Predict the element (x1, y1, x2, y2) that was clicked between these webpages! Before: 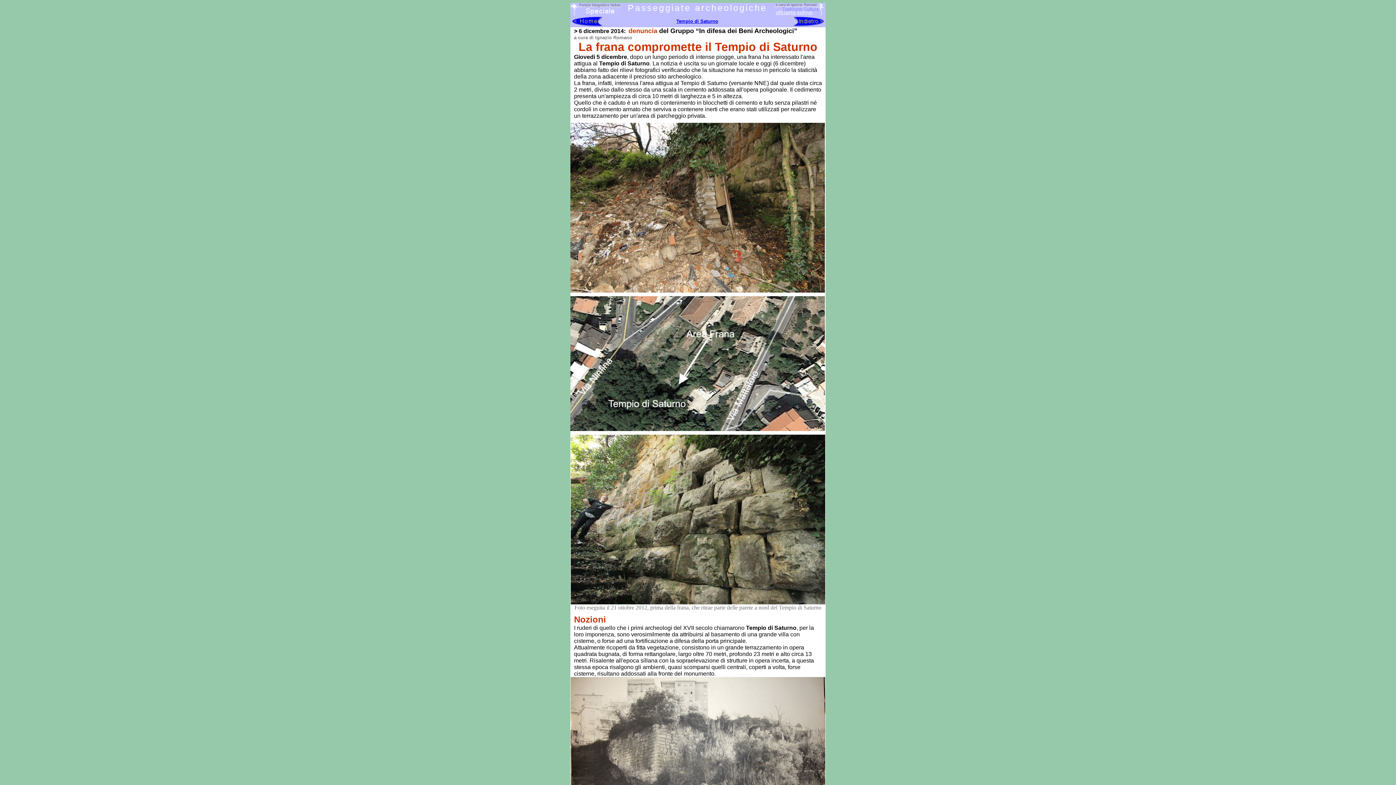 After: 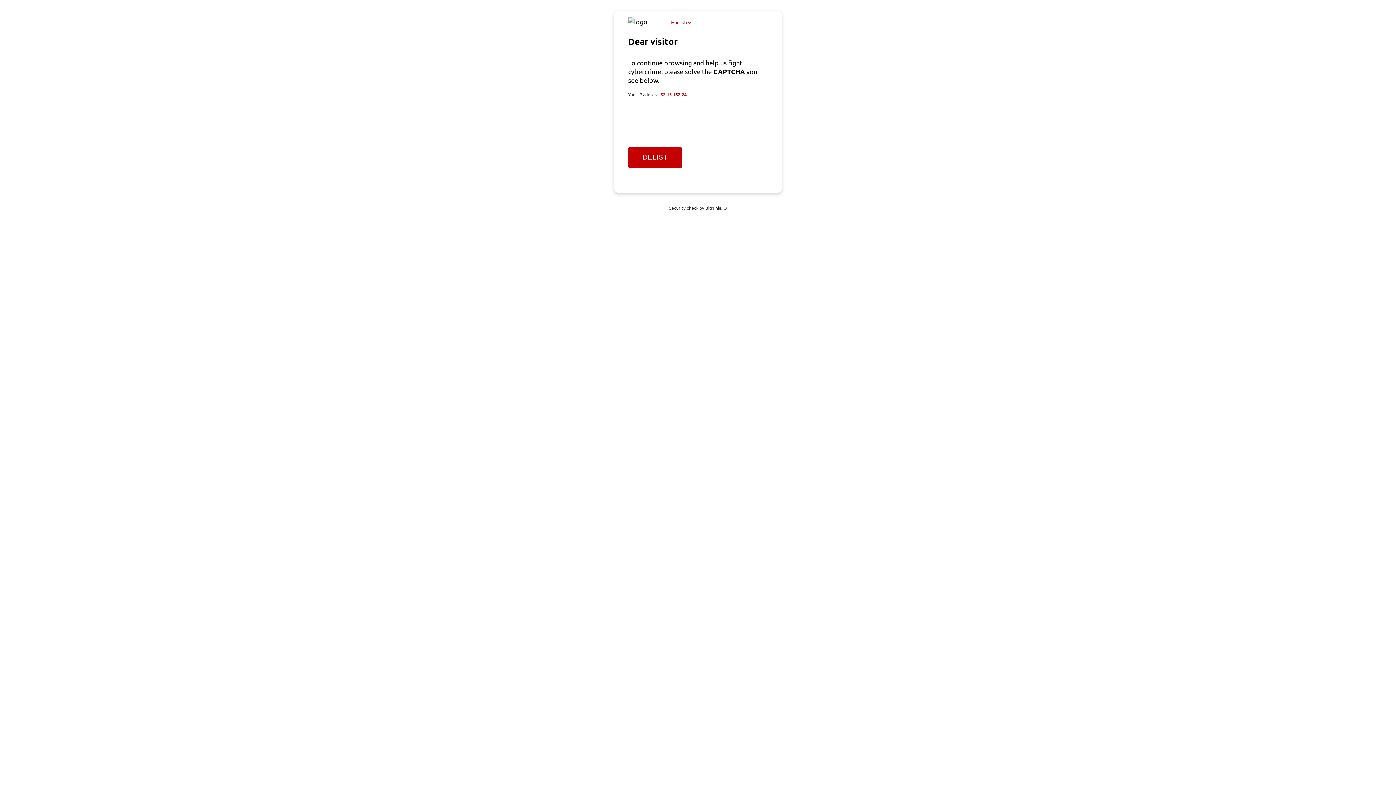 Action: bbox: (570, 21, 603, 27)